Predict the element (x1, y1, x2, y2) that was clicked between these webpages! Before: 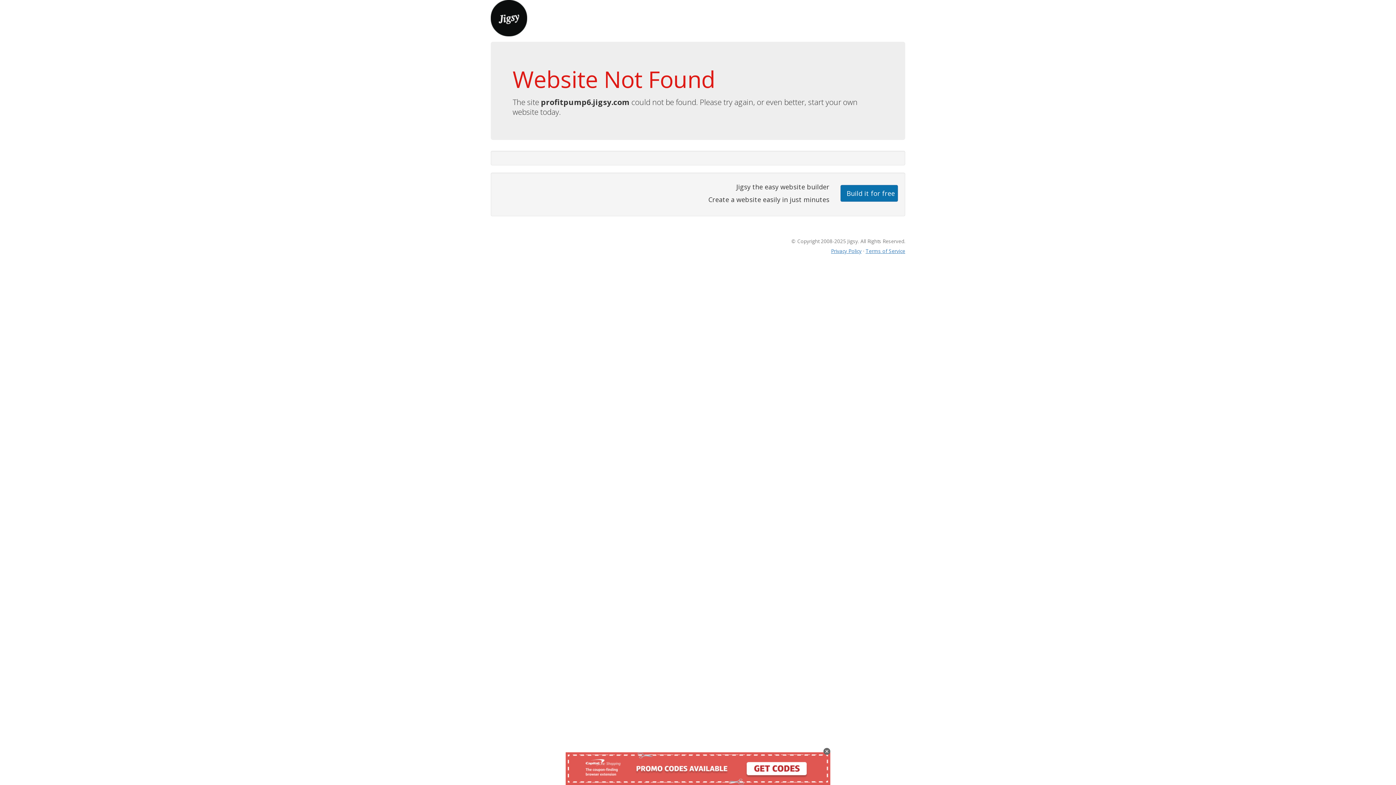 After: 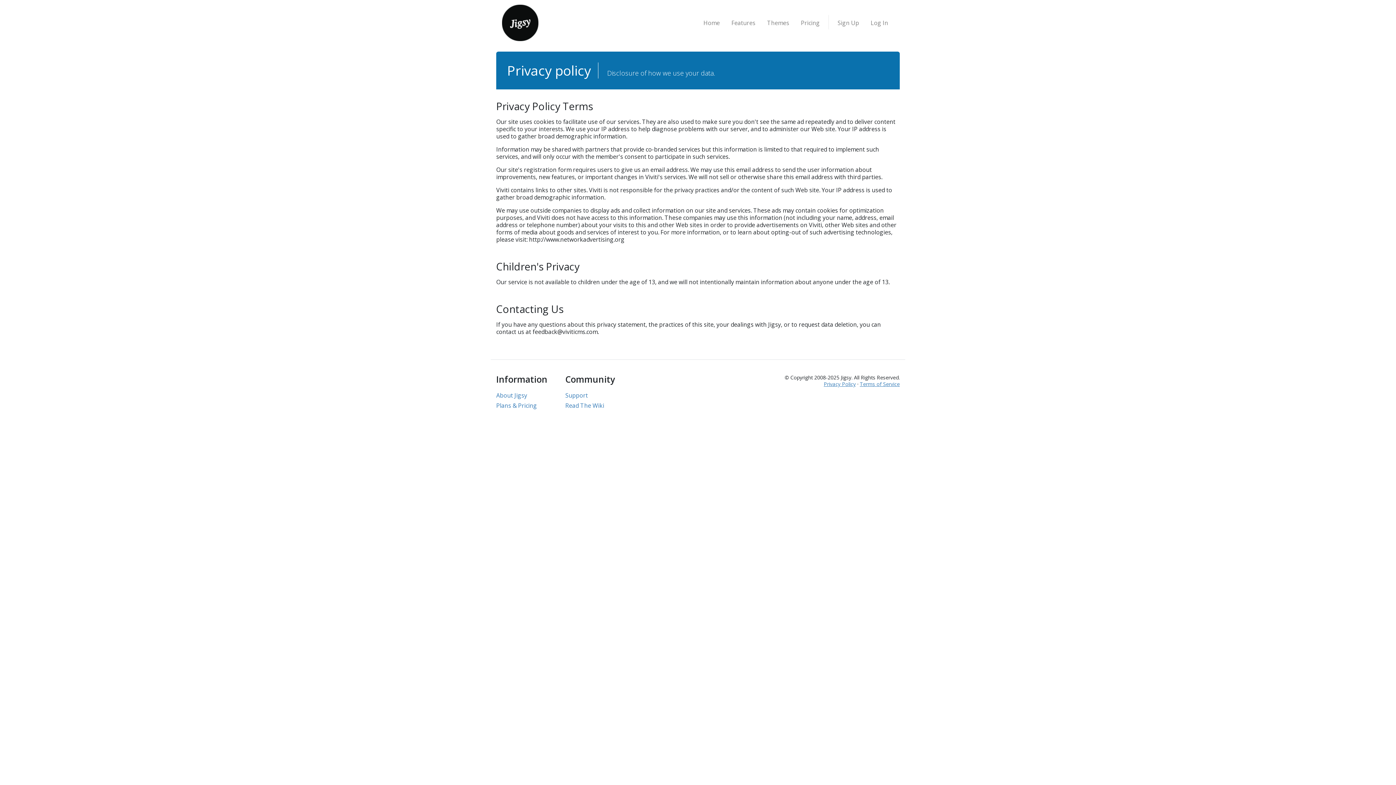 Action: label: Privacy Policy bbox: (831, 247, 861, 254)